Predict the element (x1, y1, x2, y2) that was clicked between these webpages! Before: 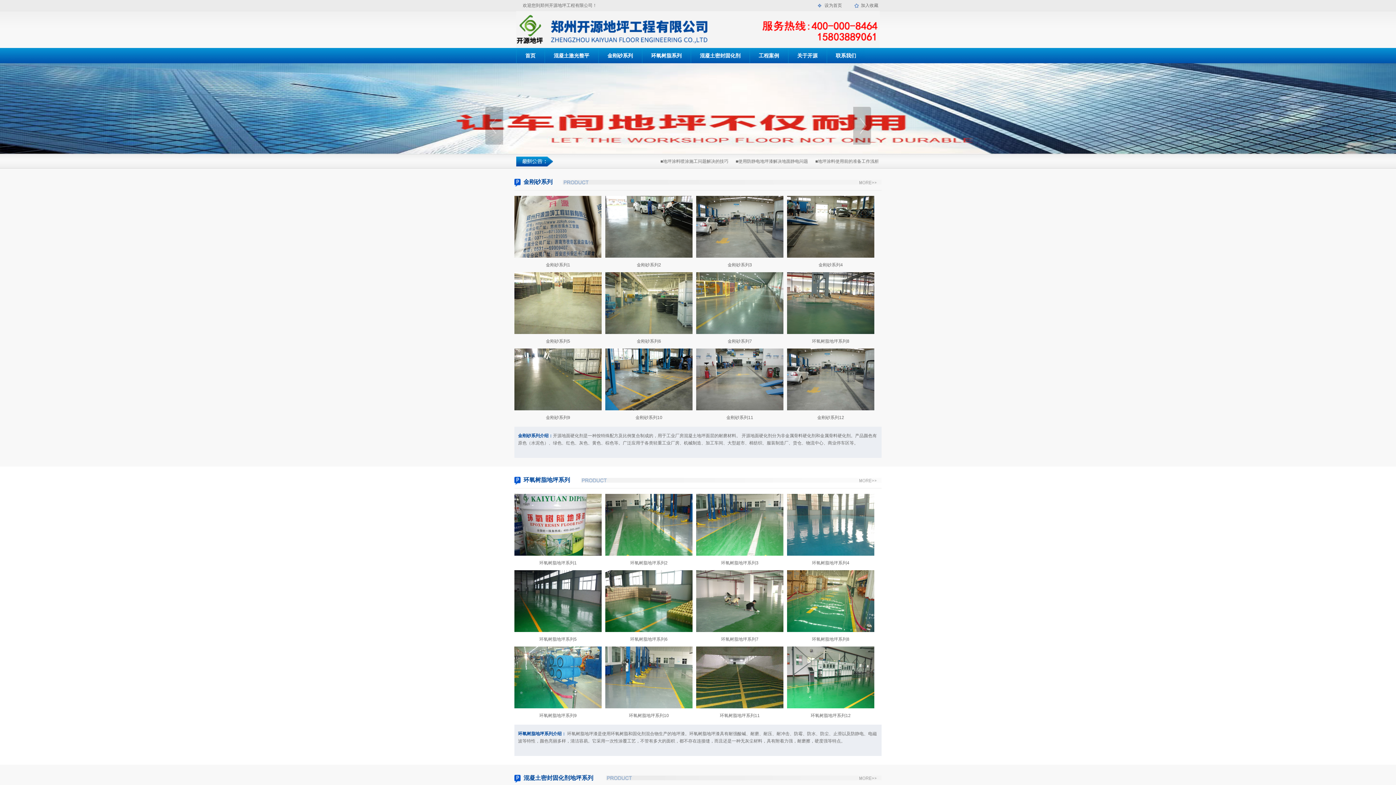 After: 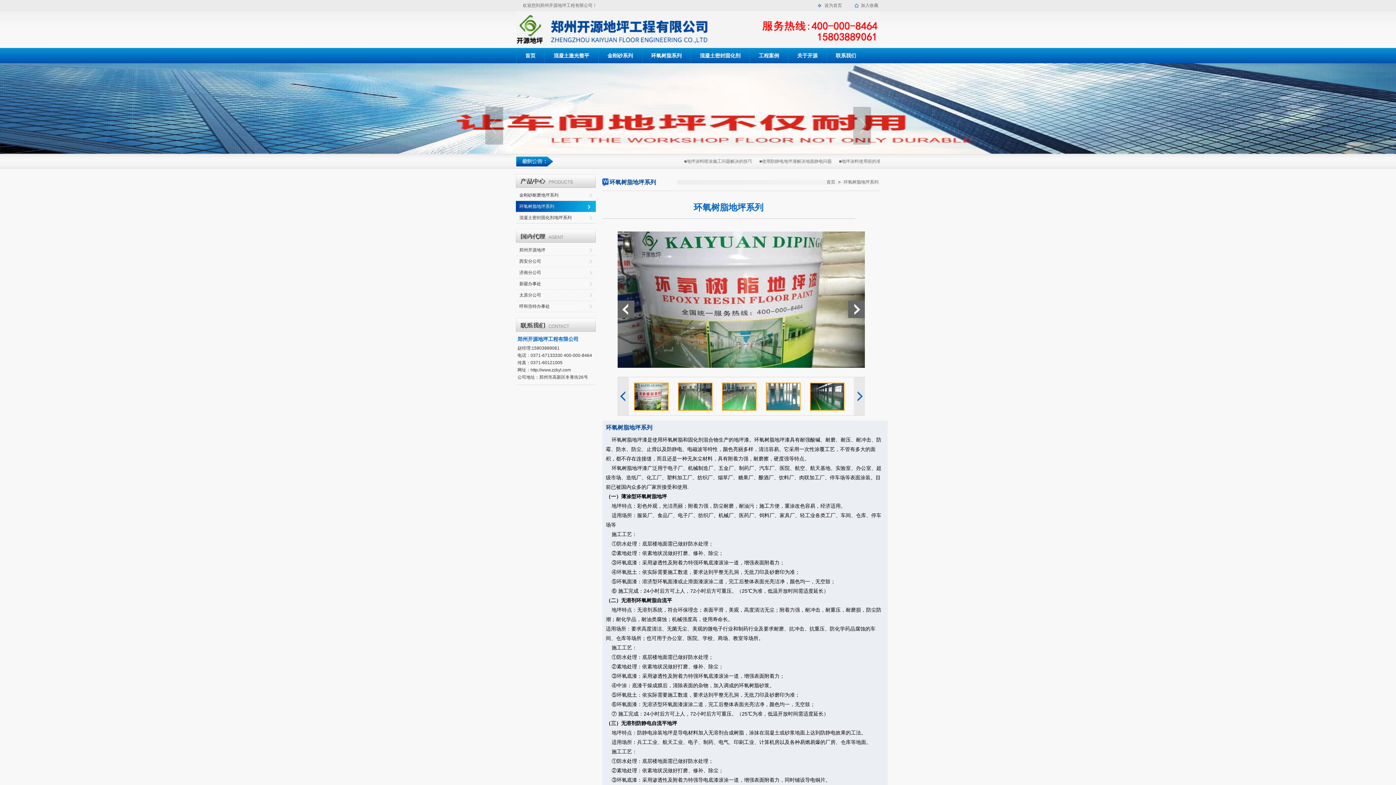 Action: bbox: (514, 494, 601, 556)